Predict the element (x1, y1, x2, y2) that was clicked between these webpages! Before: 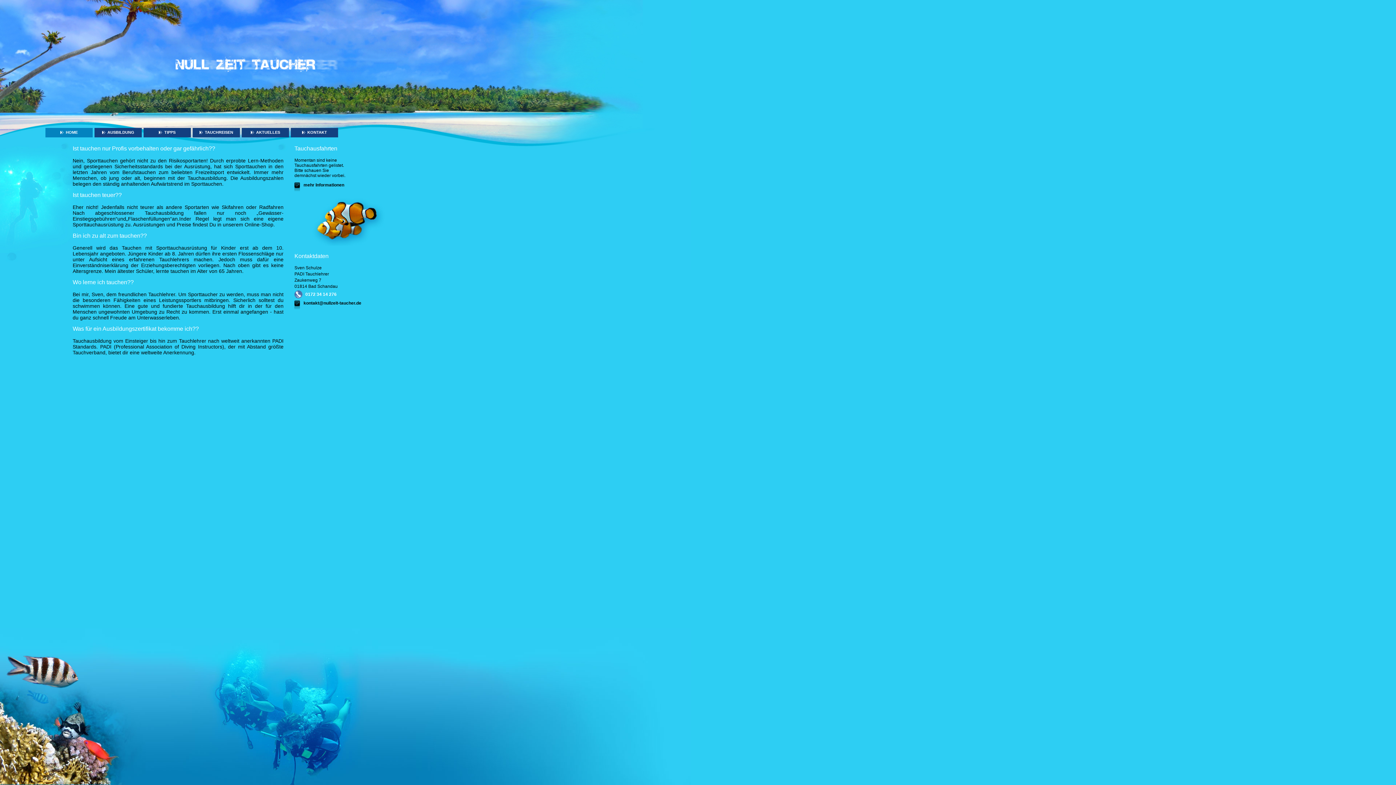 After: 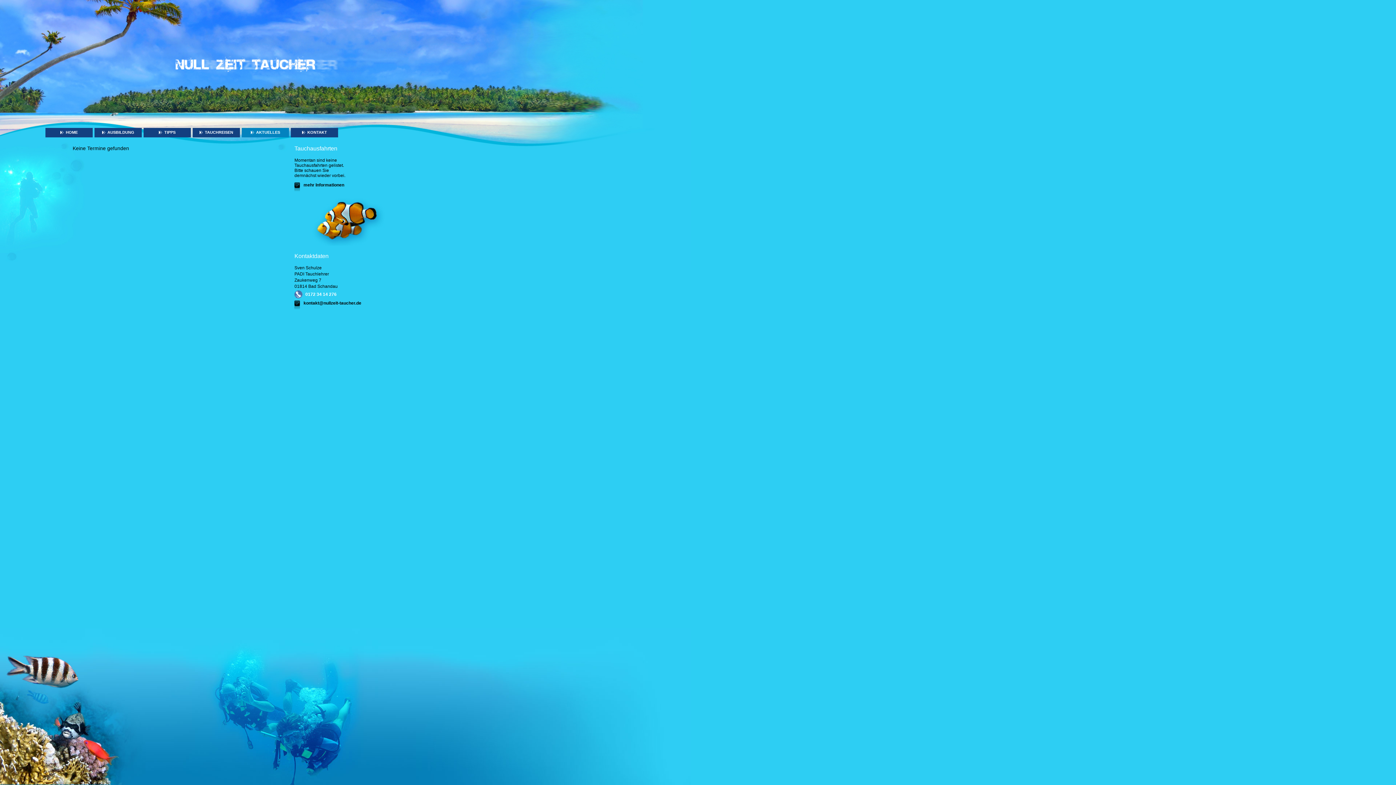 Action: label: AKTUELLES bbox: (241, 128, 289, 137)